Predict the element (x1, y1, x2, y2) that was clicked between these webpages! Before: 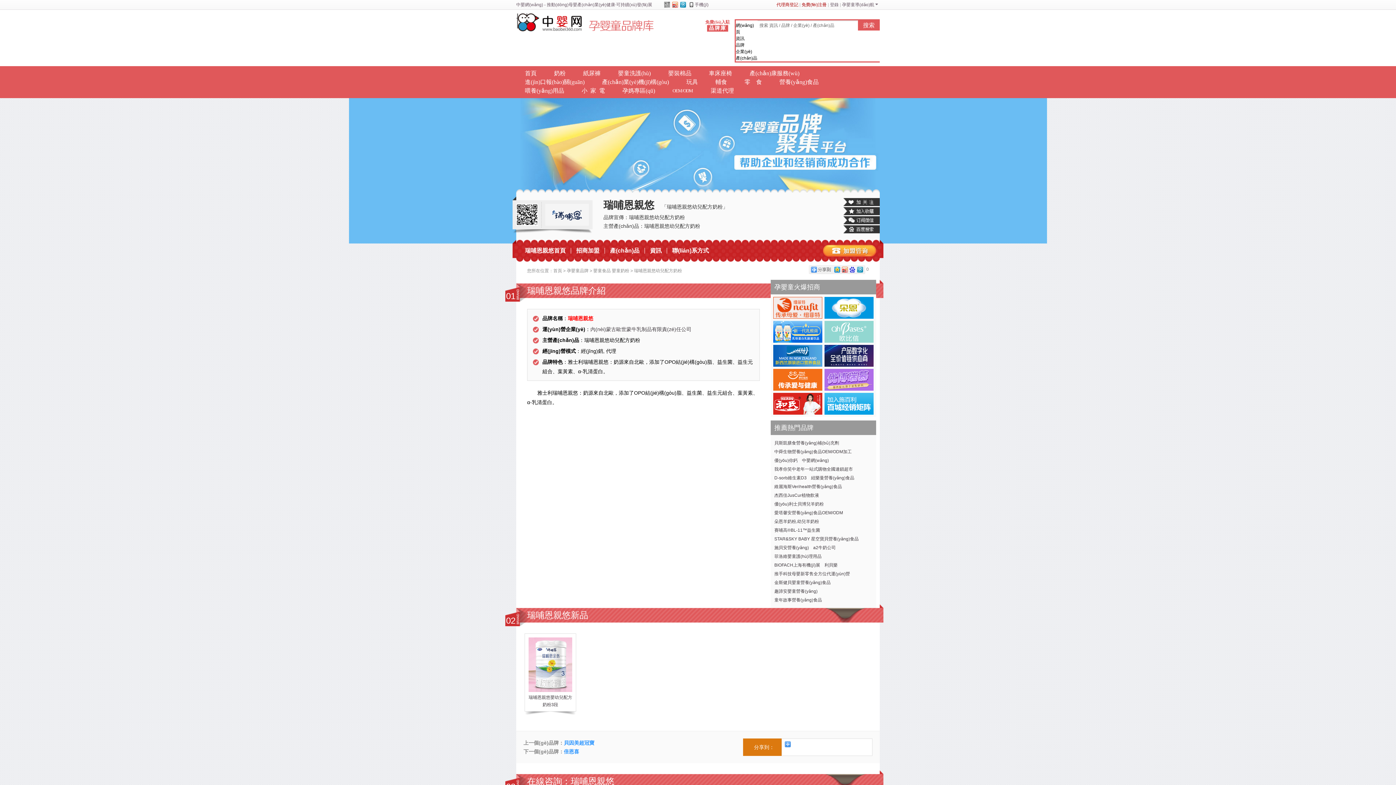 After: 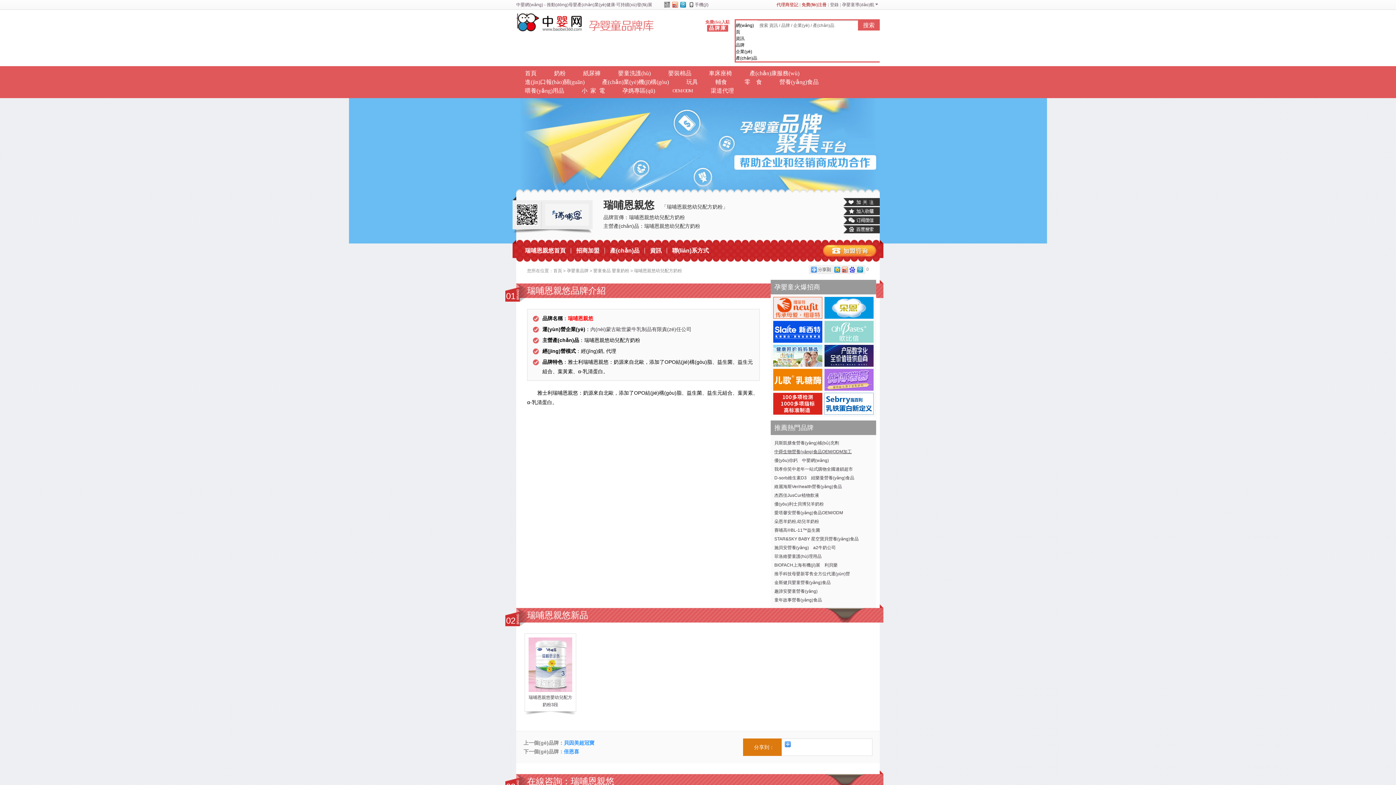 Action: bbox: (774, 449, 852, 454) label: 中舜生物營養(yǎng)食品OEM/ODM加工